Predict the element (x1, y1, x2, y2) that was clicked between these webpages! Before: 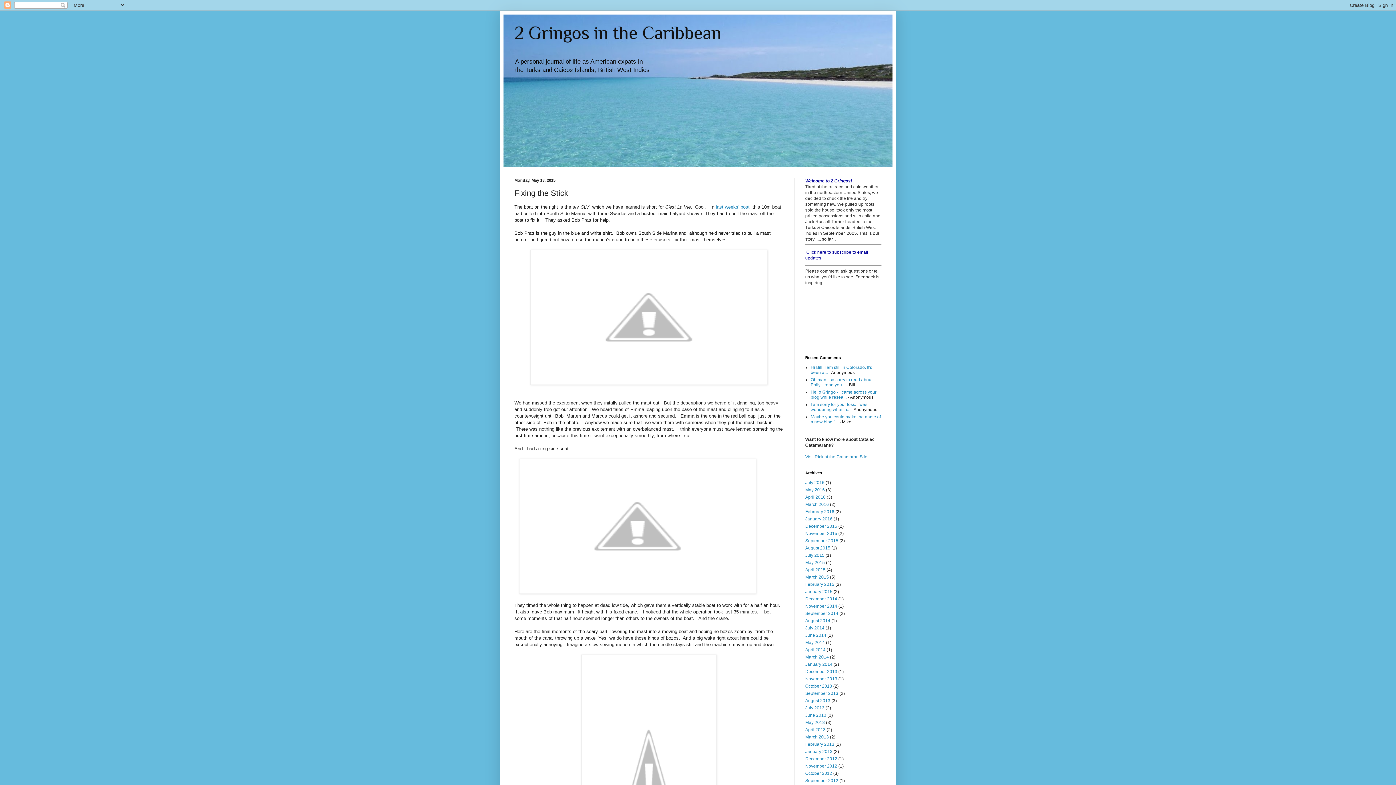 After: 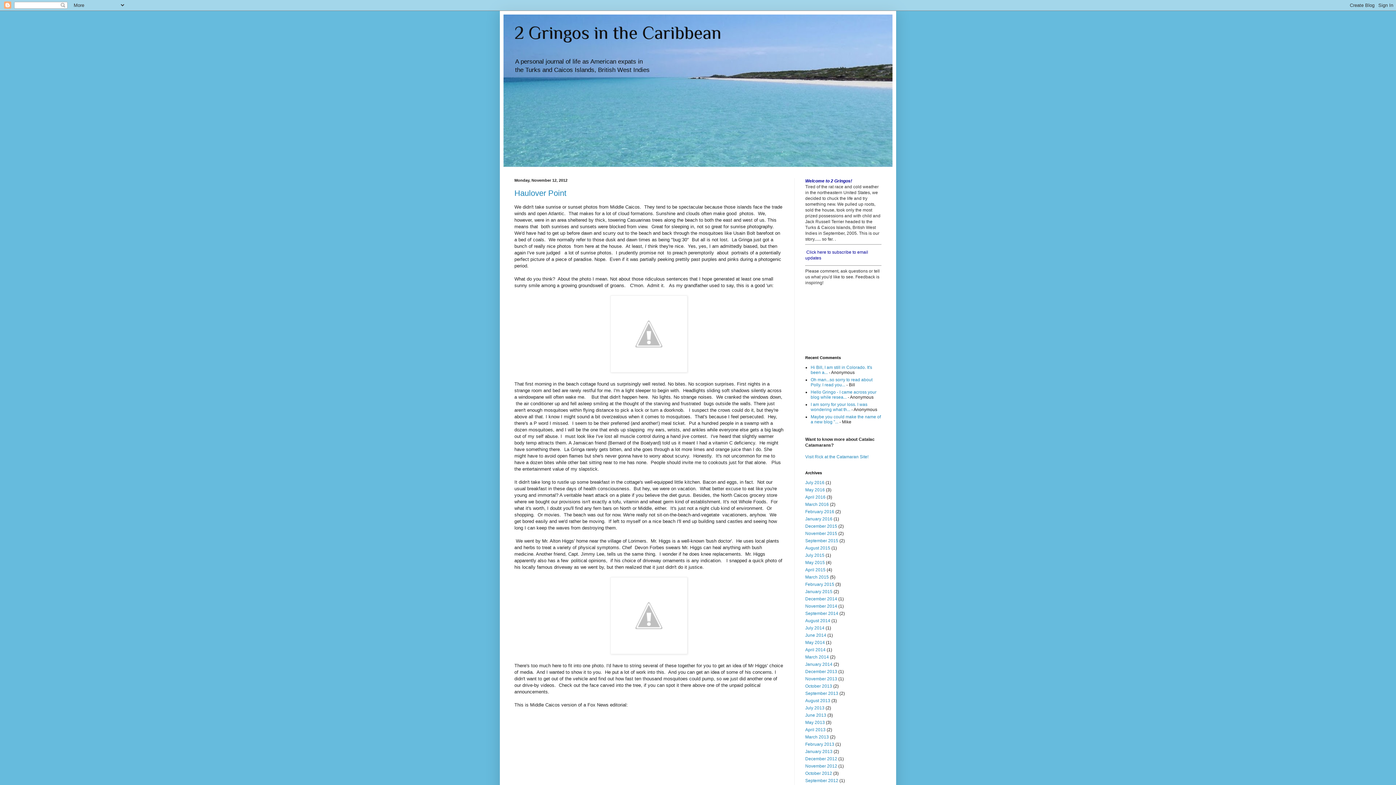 Action: bbox: (805, 764, 837, 769) label: November 2012